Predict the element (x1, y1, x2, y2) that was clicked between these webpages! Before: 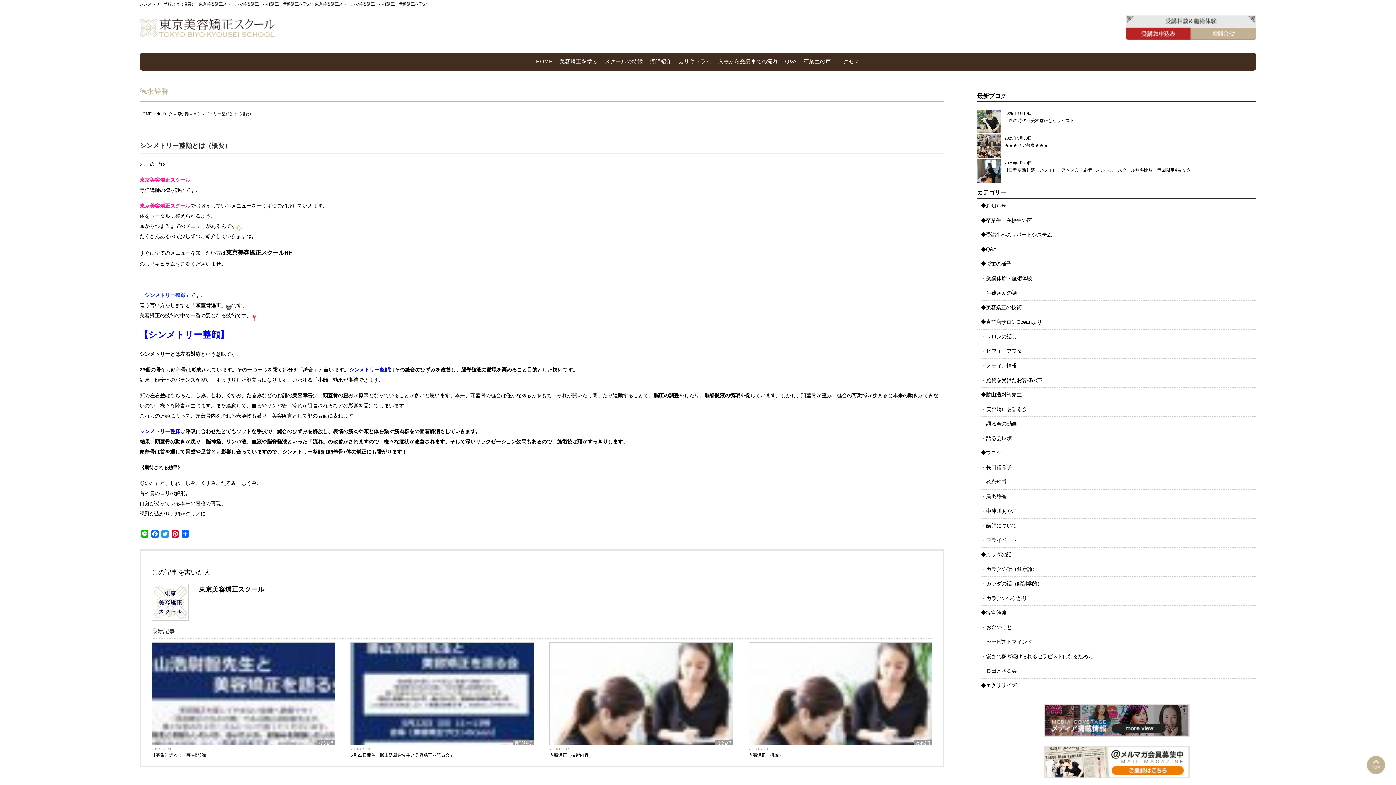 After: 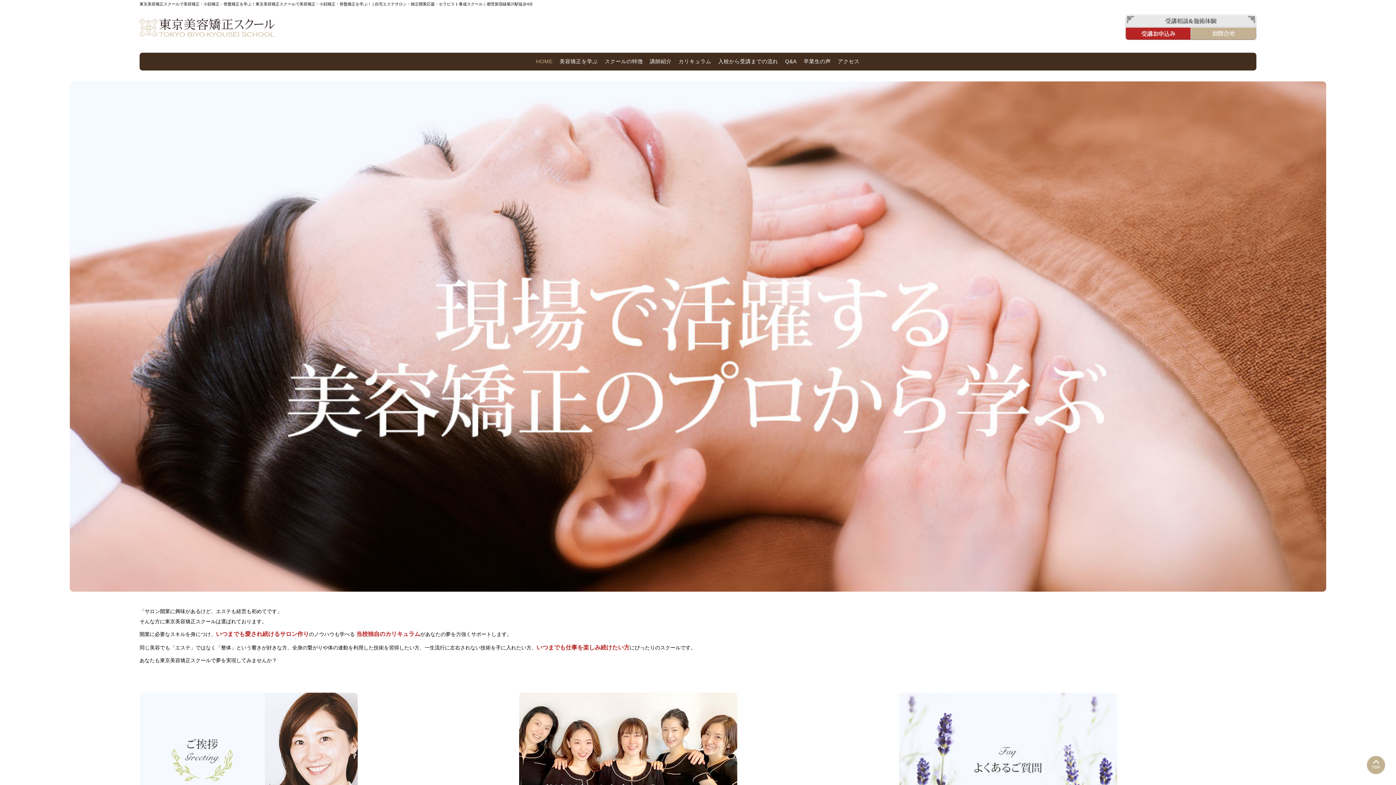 Action: label: HOME bbox: (536, 57, 552, 70)